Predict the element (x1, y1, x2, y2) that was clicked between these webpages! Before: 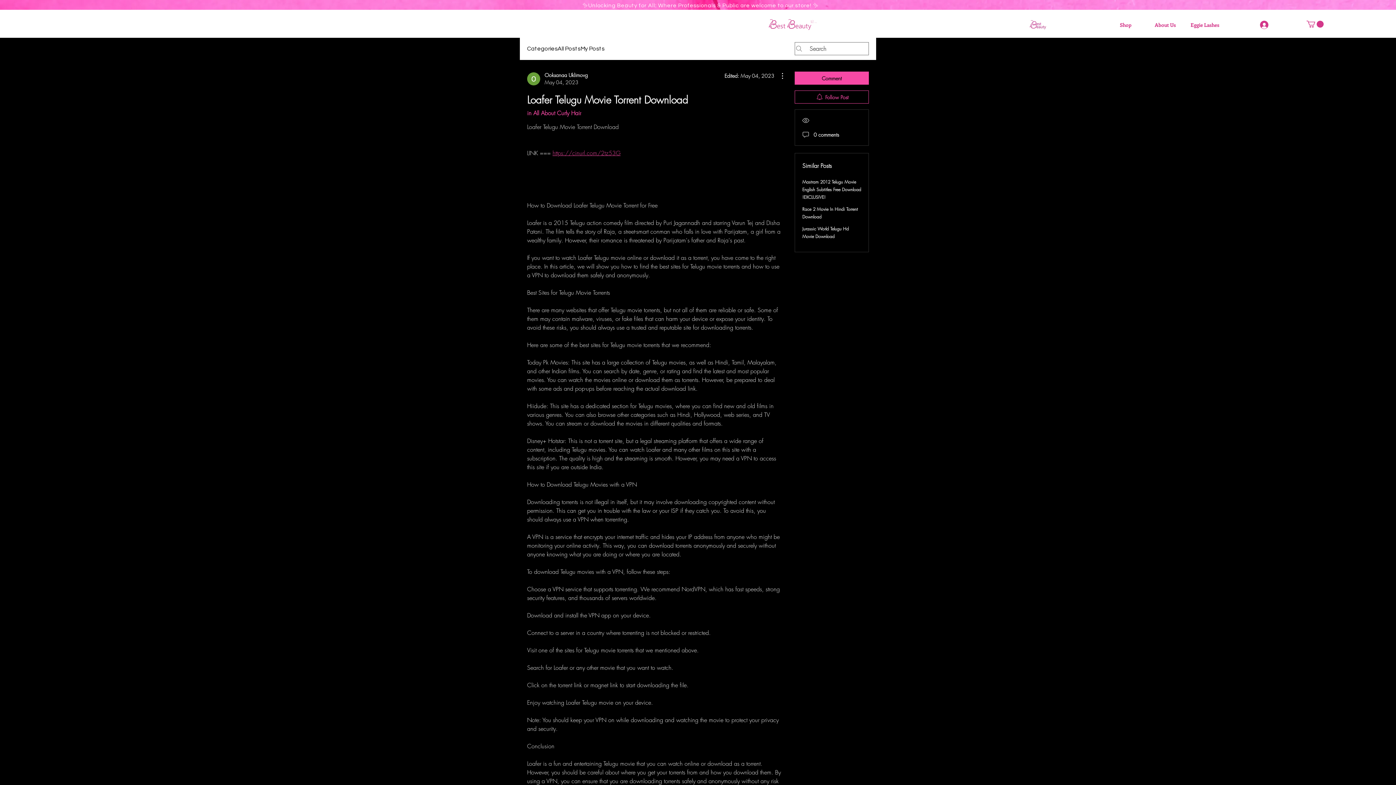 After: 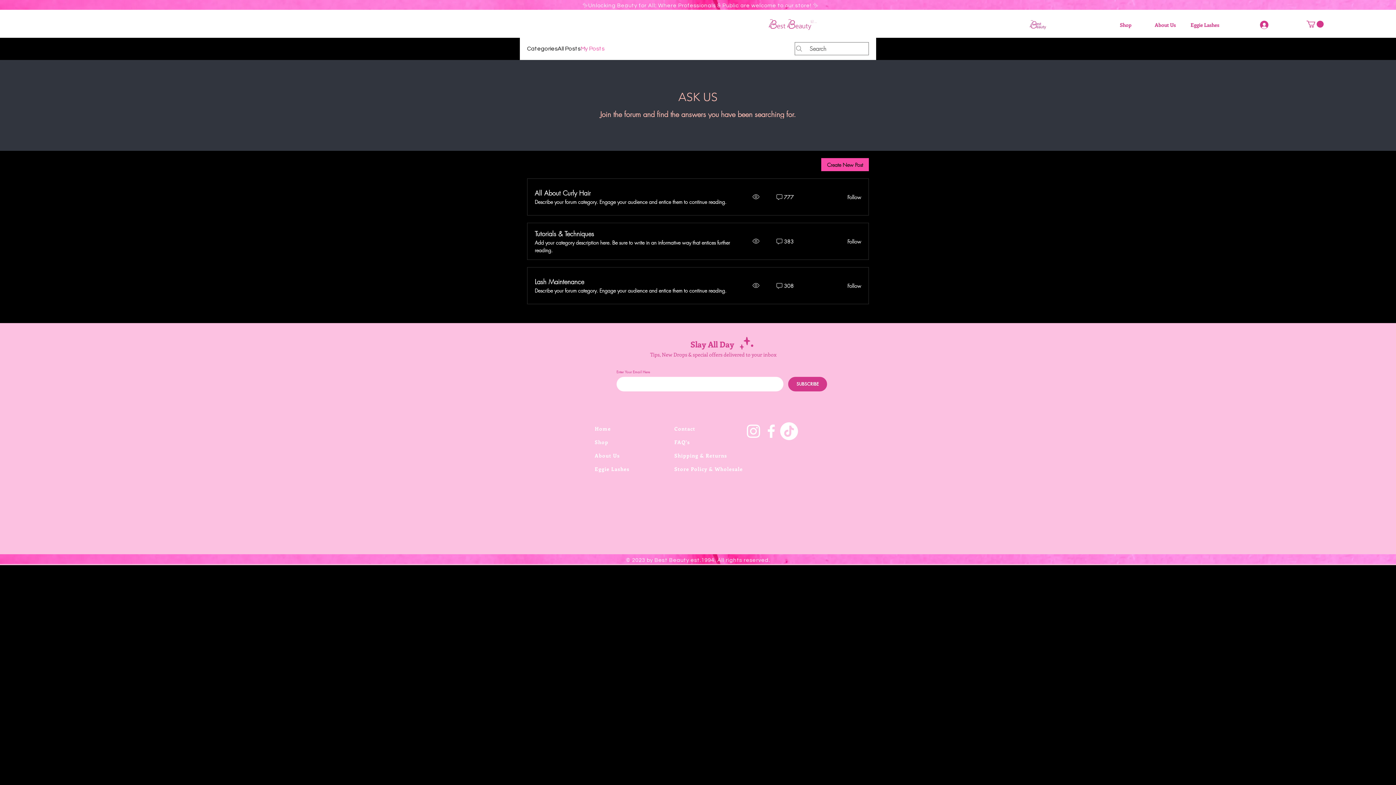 Action: bbox: (580, 44, 604, 53) label: My Posts